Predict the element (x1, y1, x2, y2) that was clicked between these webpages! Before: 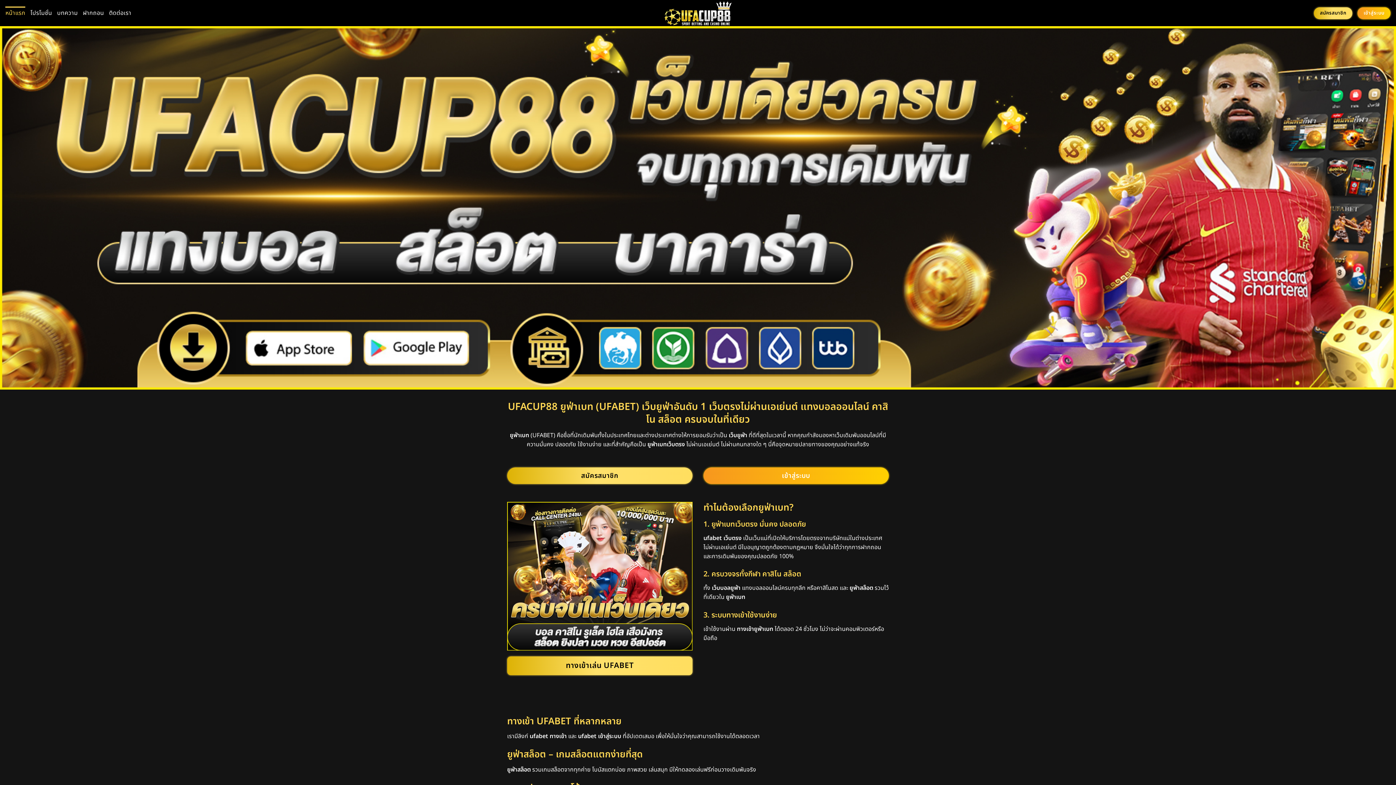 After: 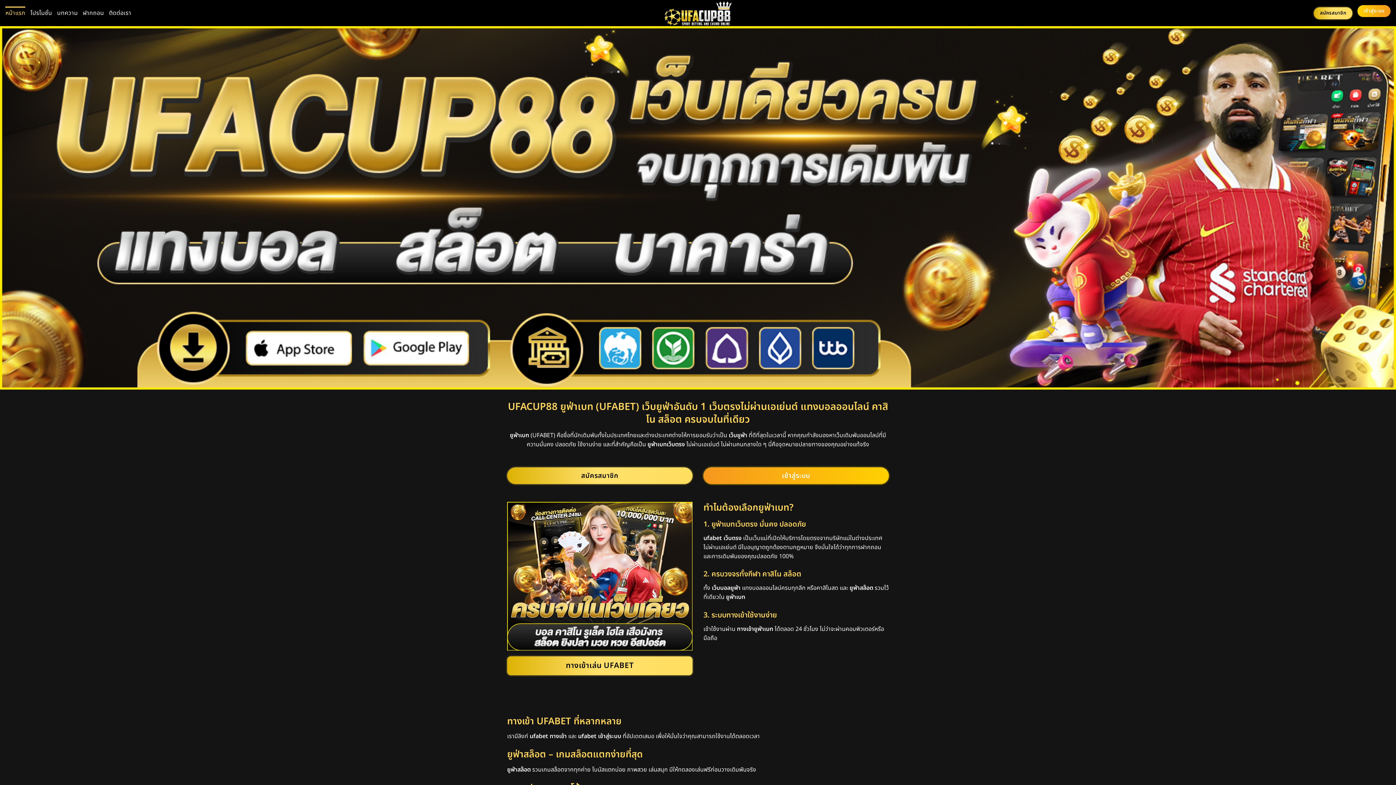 Action: label: เข้าสู่ระบบ bbox: (1357, 7, 1390, 19)